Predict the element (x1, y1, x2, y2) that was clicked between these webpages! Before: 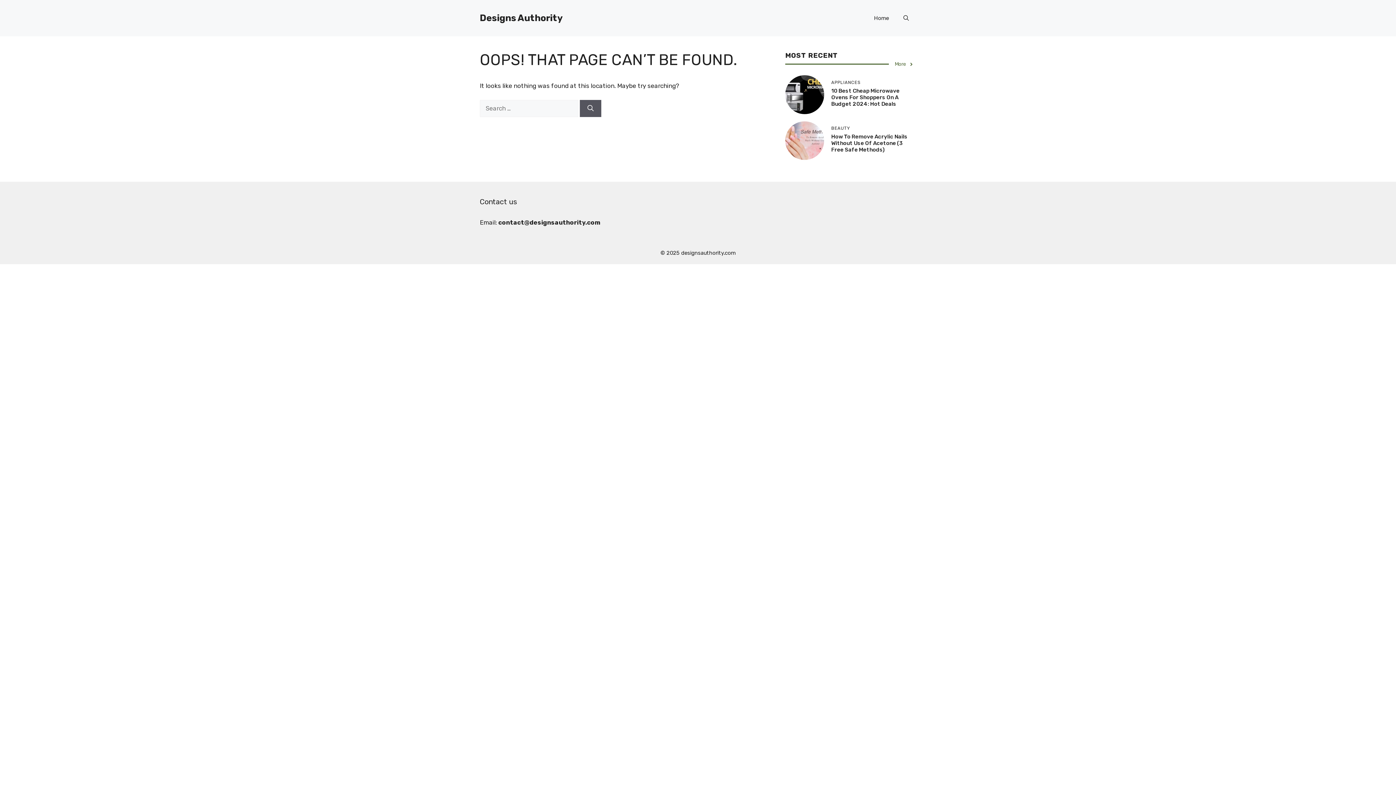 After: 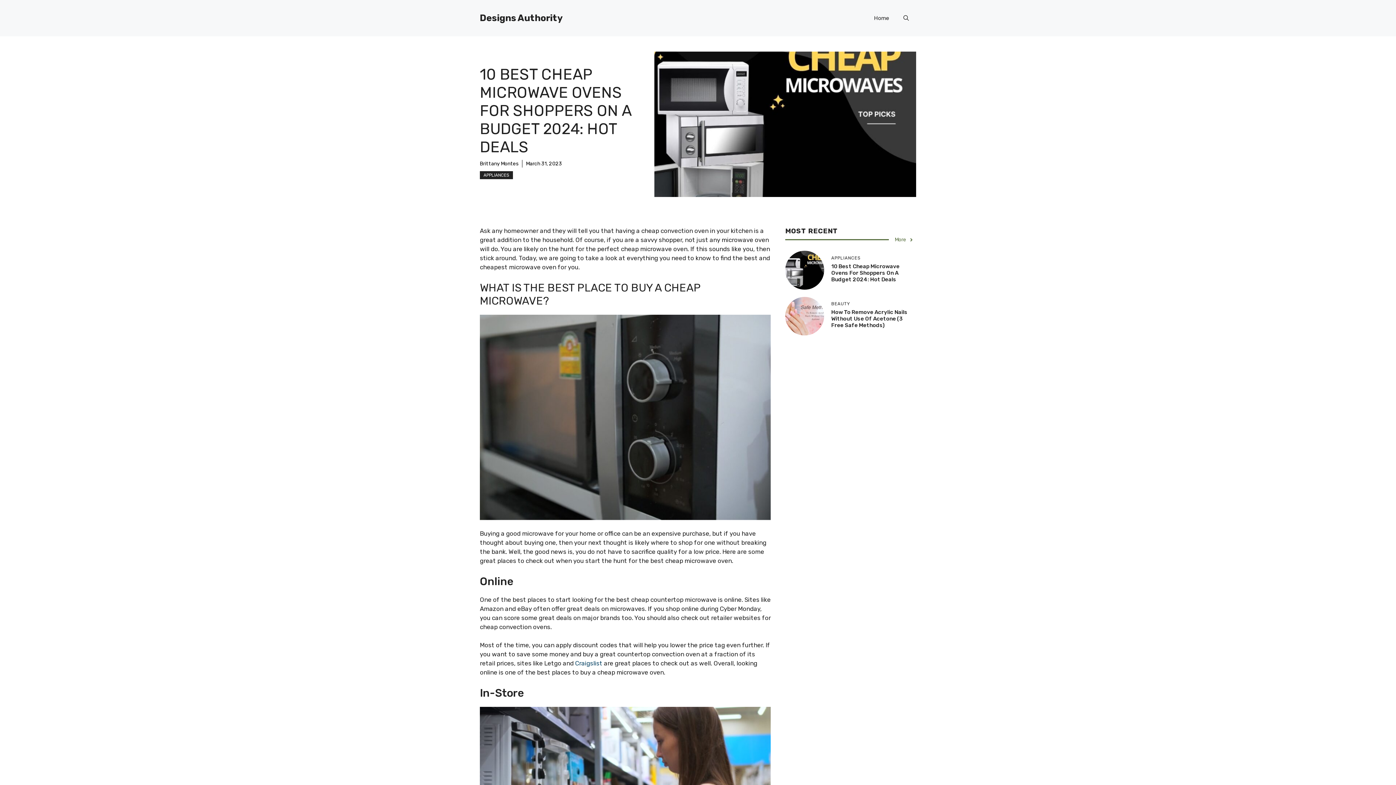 Action: bbox: (831, 87, 899, 107) label: 10 Best Cheap Microwave Ovens For Shoppers On A Budget 2024: Hot Deals